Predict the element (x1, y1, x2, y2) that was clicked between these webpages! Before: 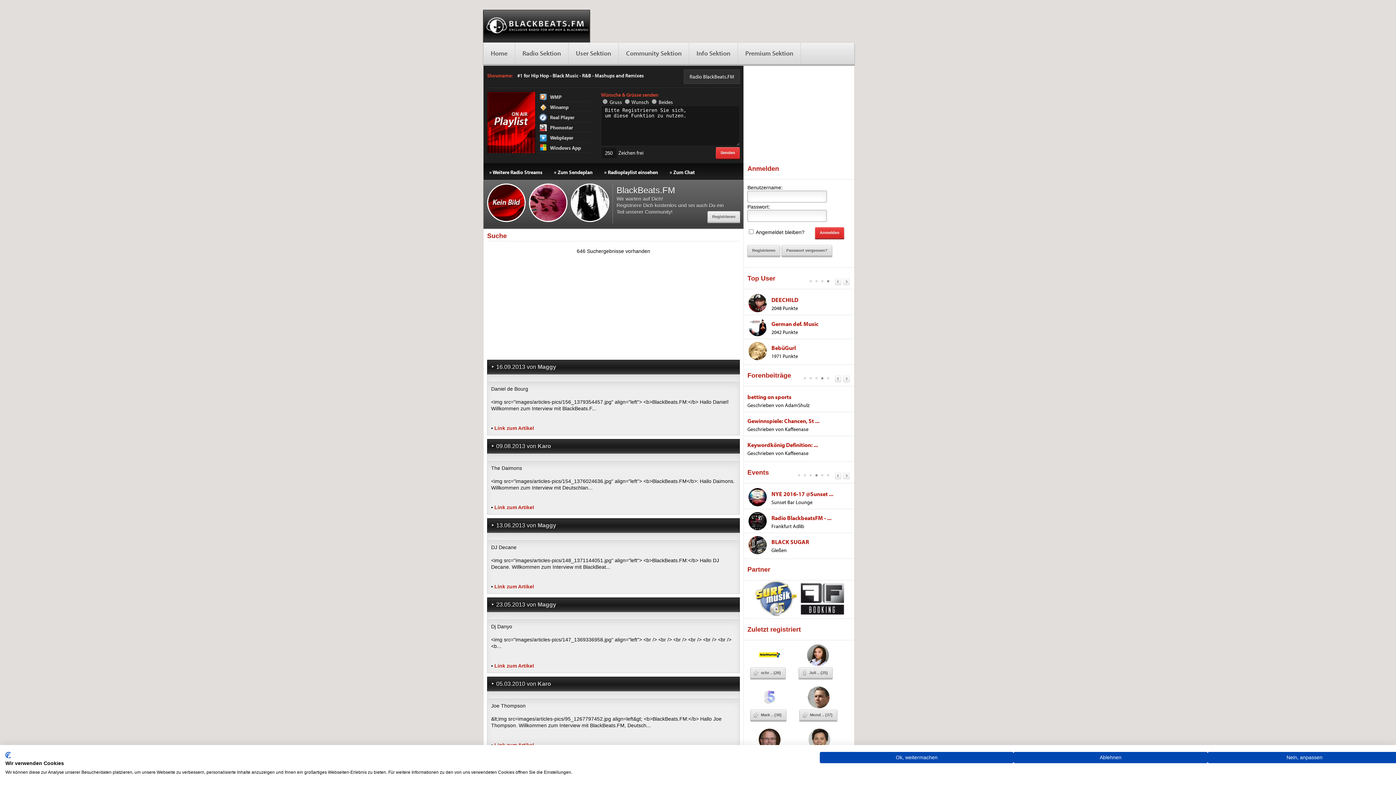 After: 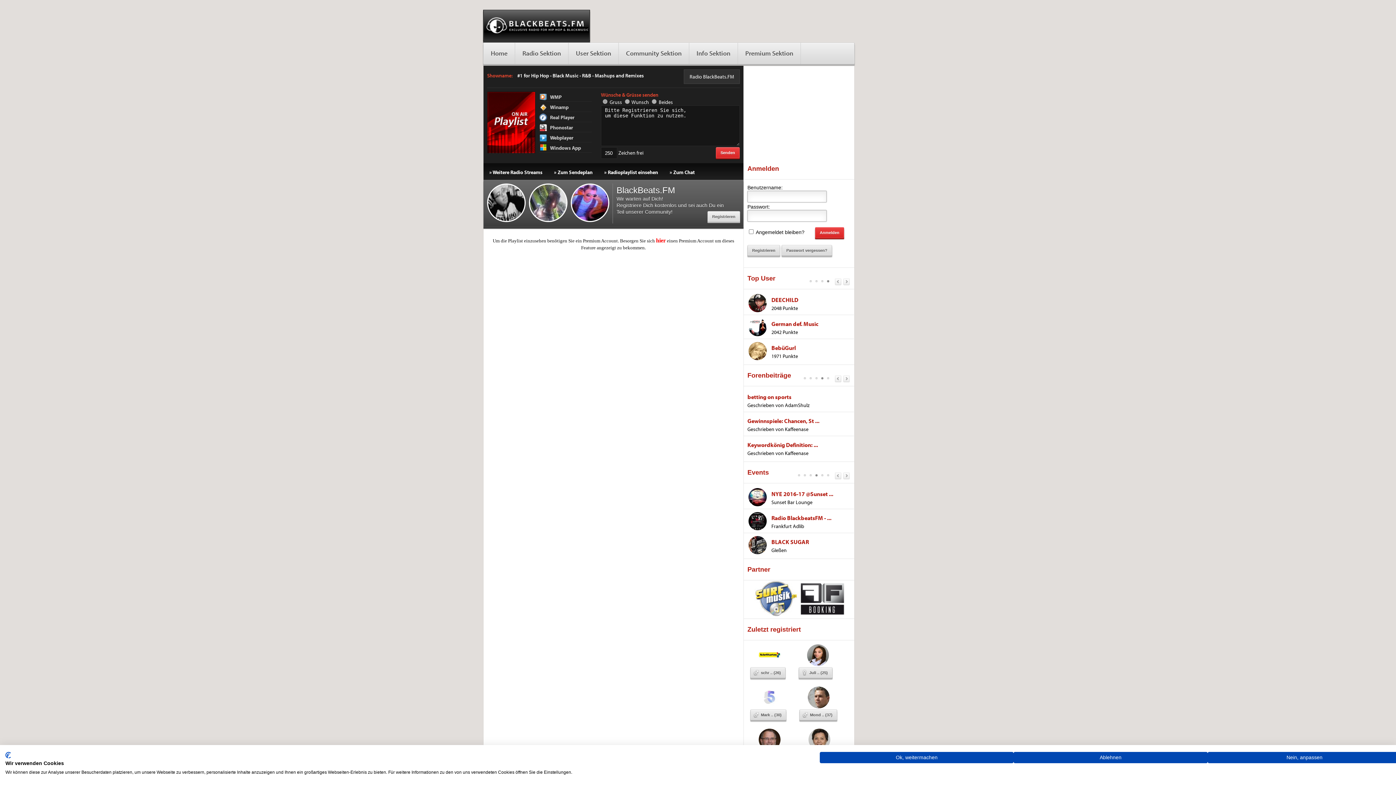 Action: bbox: (604, 169, 658, 175) label: Radioplaylist einsehen